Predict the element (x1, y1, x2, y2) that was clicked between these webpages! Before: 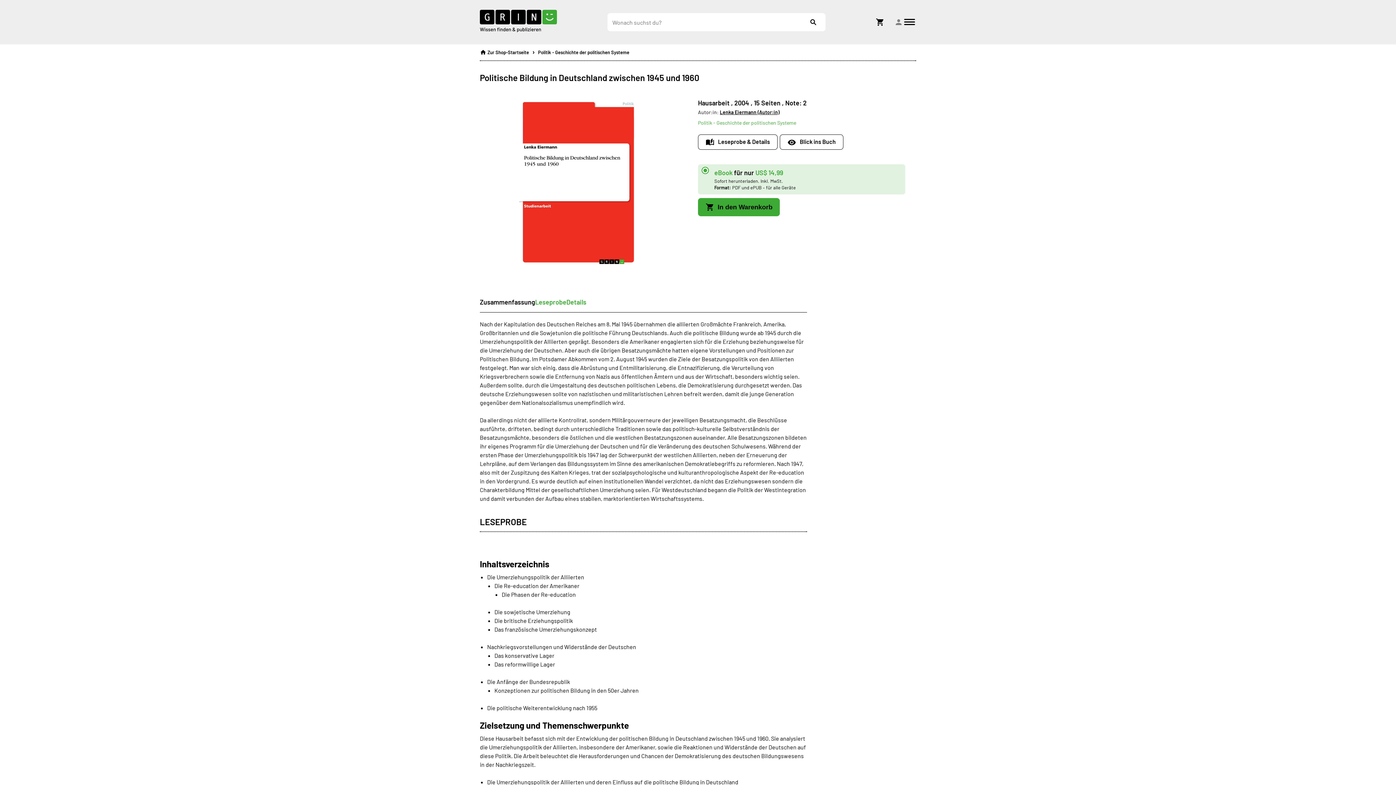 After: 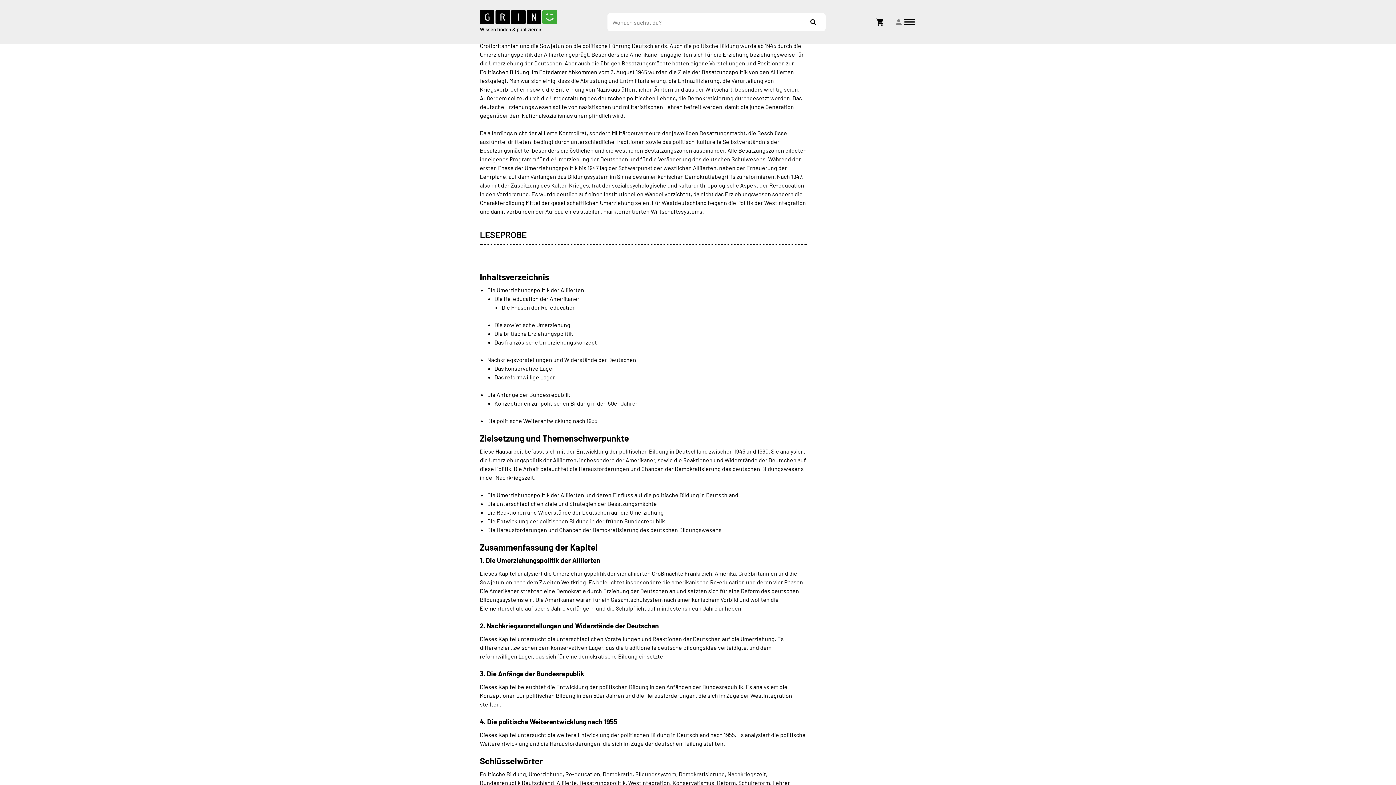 Action: label: Zusammenfassung bbox: (480, 297, 535, 307)